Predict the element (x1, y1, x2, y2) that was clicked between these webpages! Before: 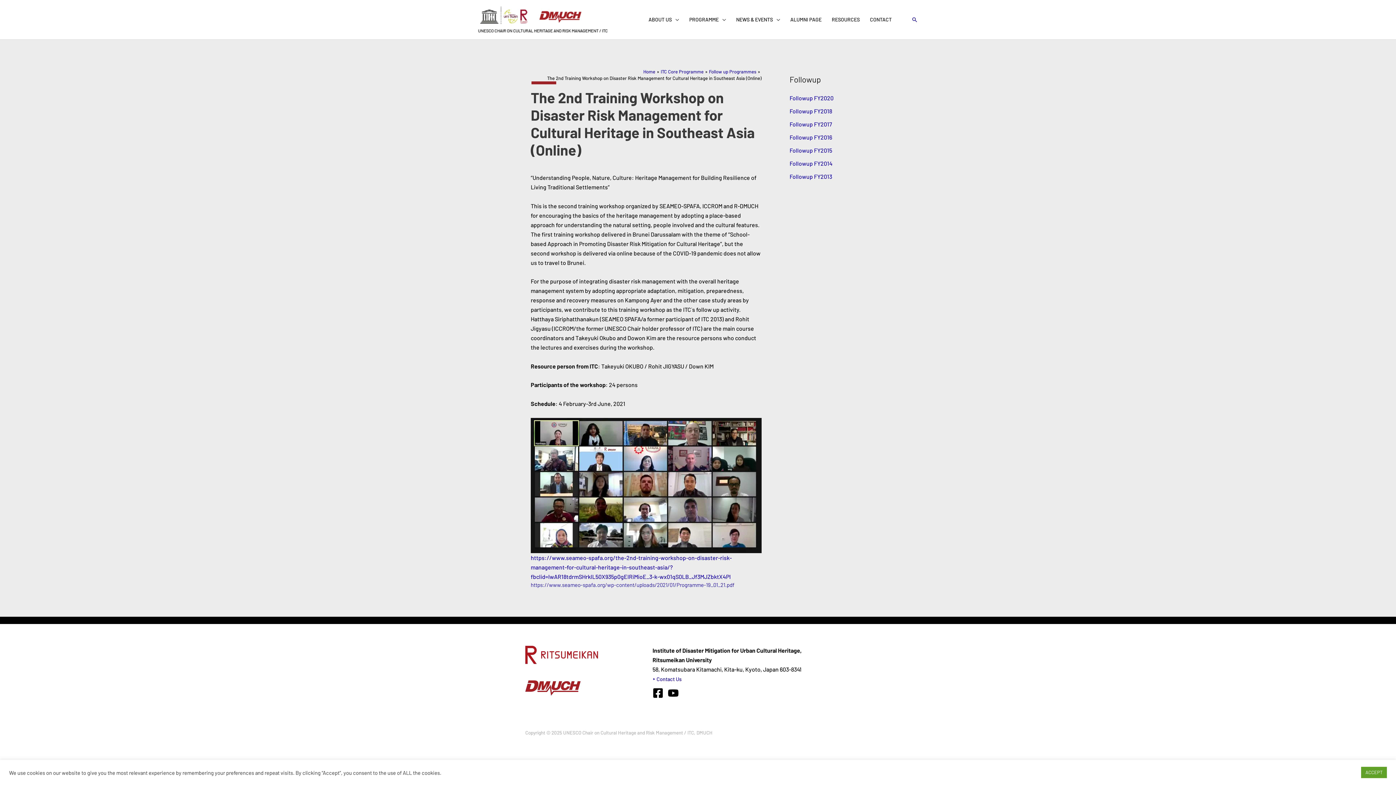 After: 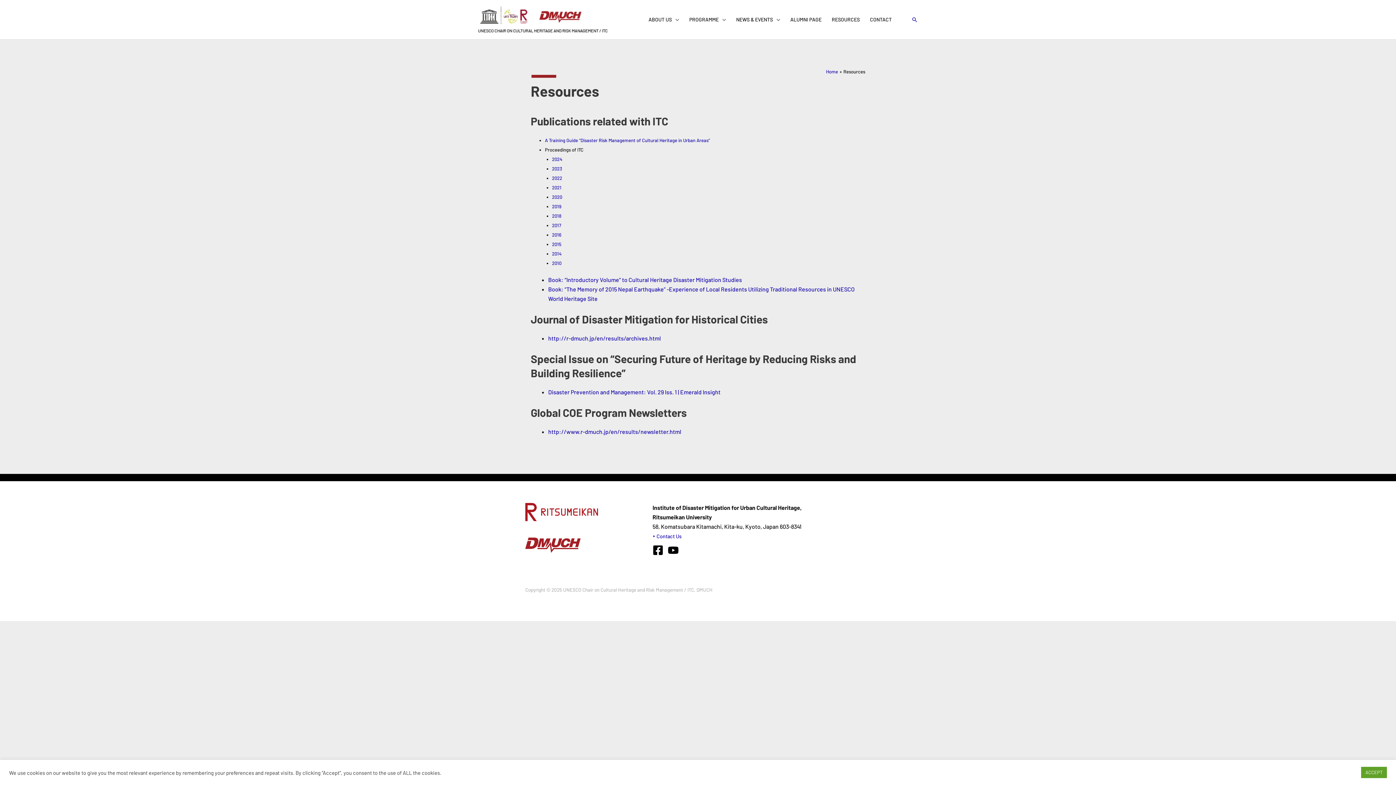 Action: label: RESOURCES bbox: (826, 12, 865, 26)